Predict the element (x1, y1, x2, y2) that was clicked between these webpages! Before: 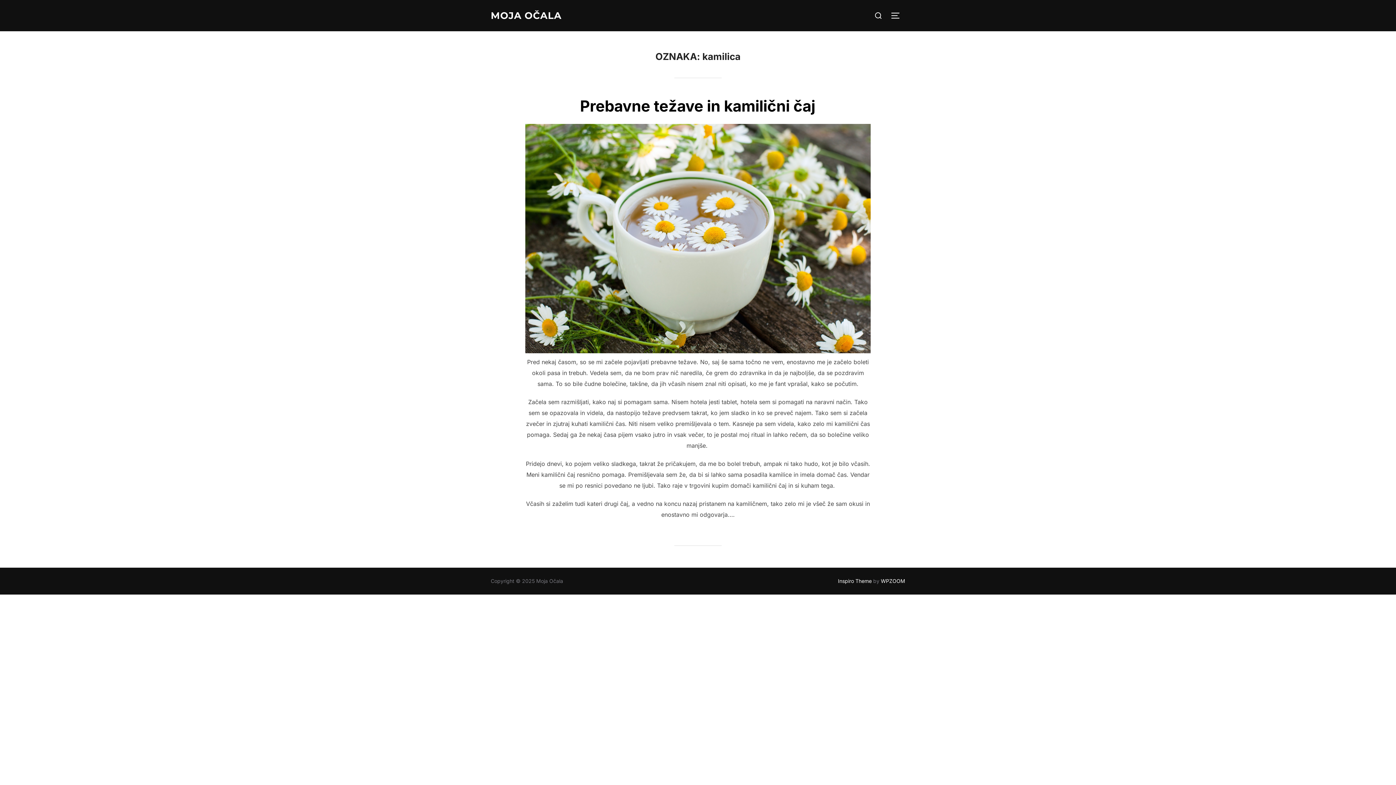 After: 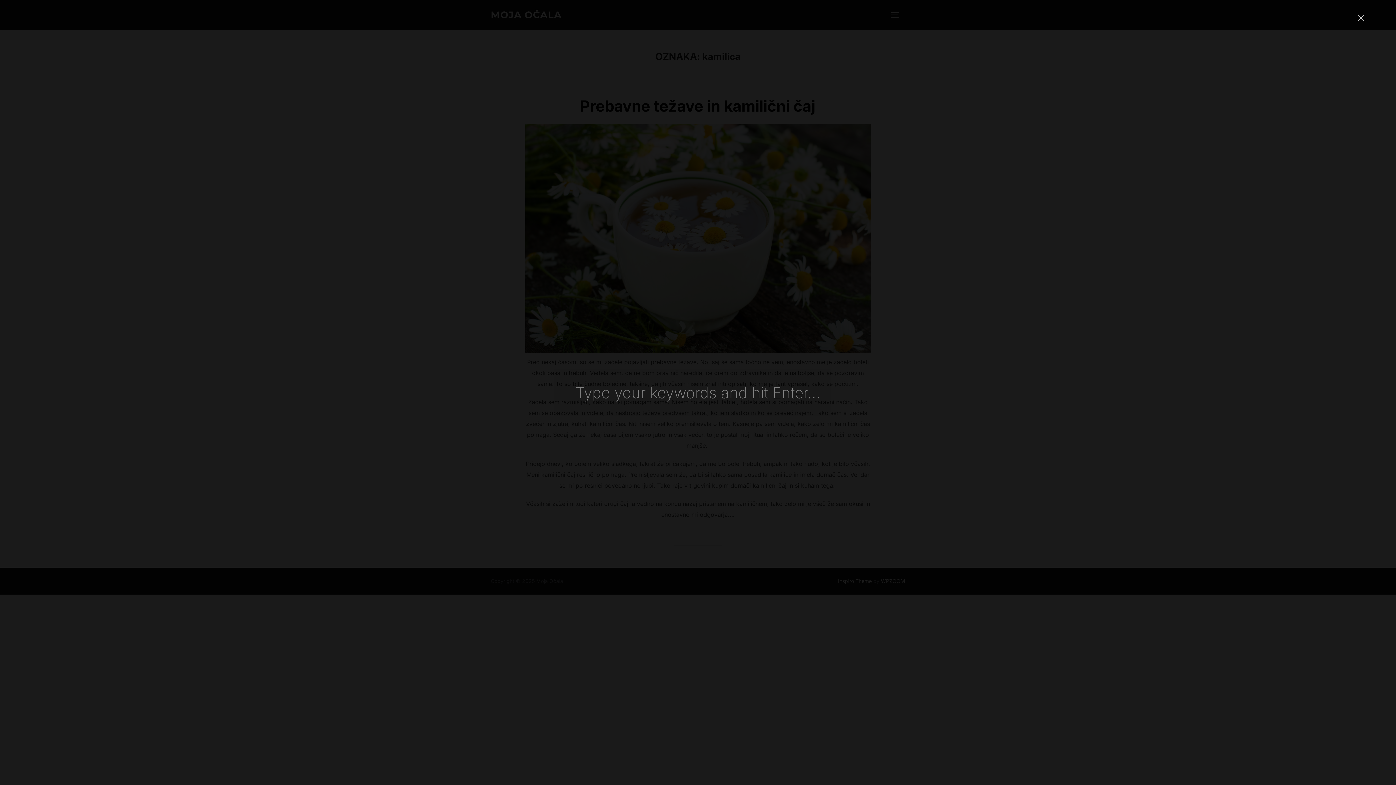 Action: bbox: (871, 6, 885, 24)